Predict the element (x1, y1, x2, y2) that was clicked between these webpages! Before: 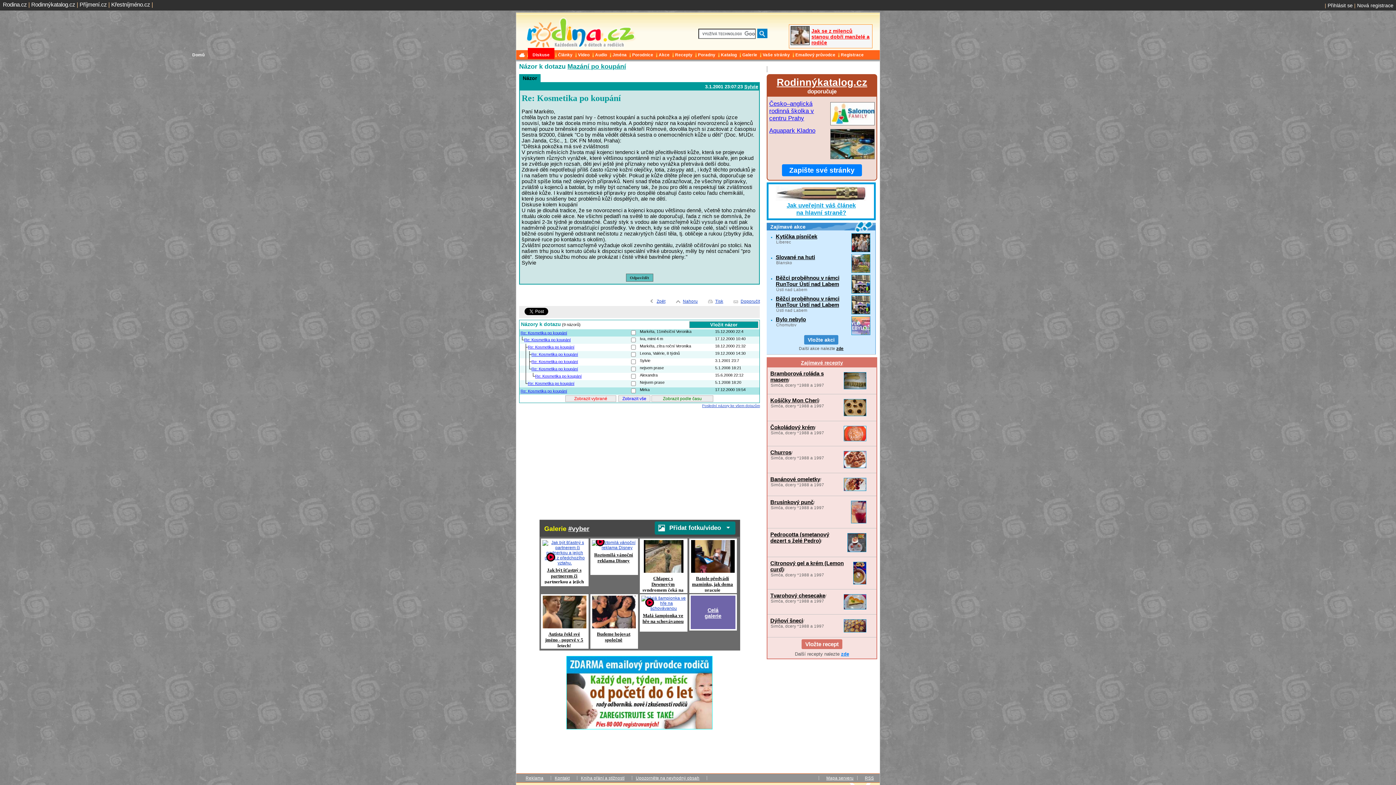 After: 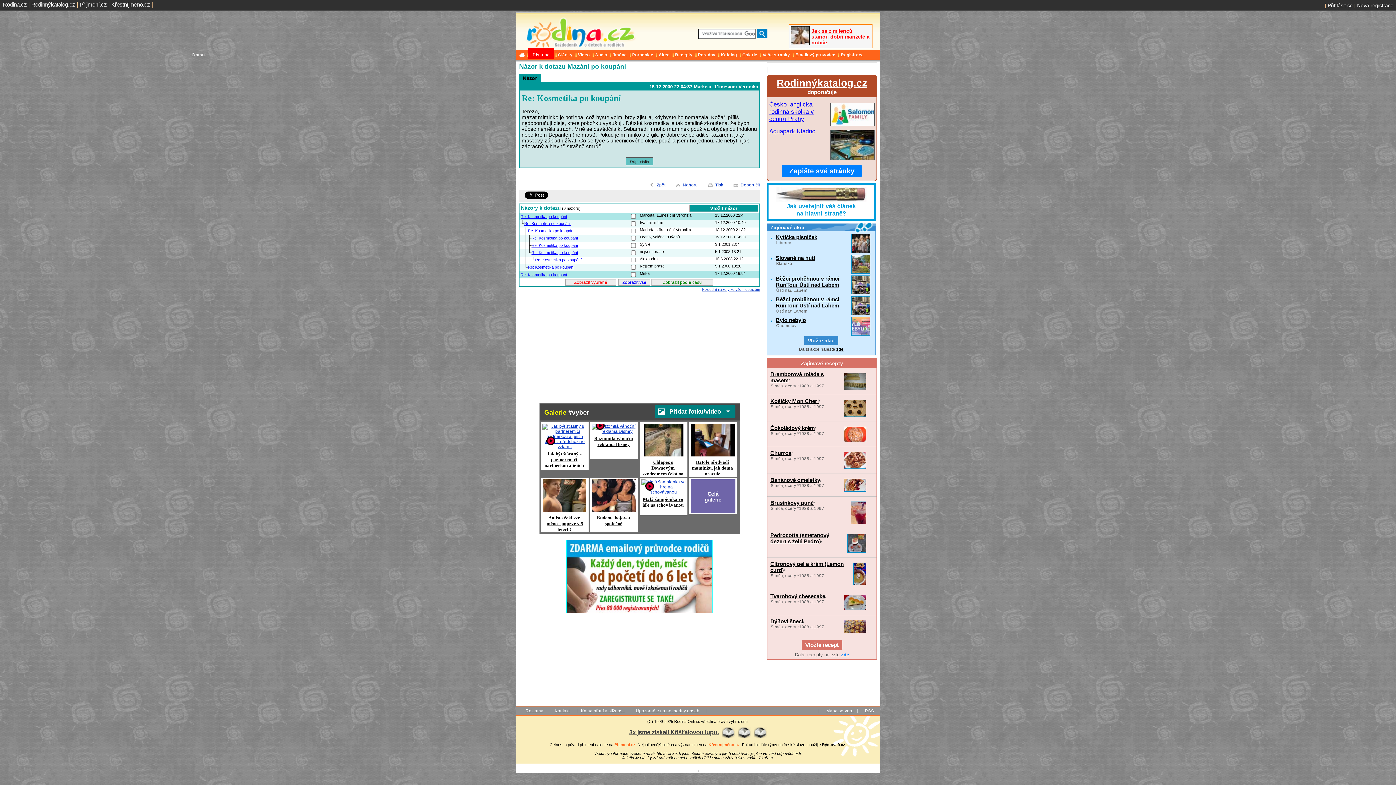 Action: label: Re: Kosmetika po koupání bbox: (520, 330, 567, 335)